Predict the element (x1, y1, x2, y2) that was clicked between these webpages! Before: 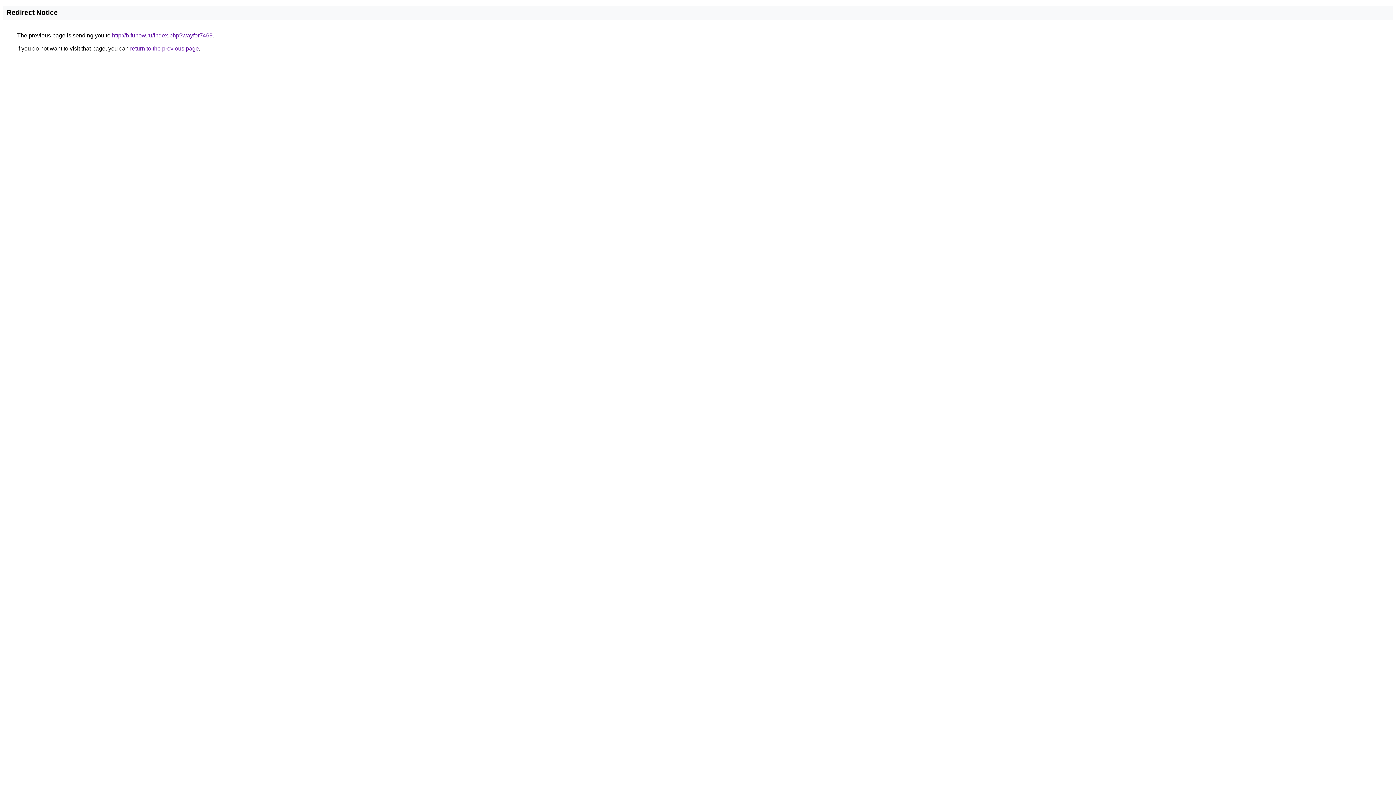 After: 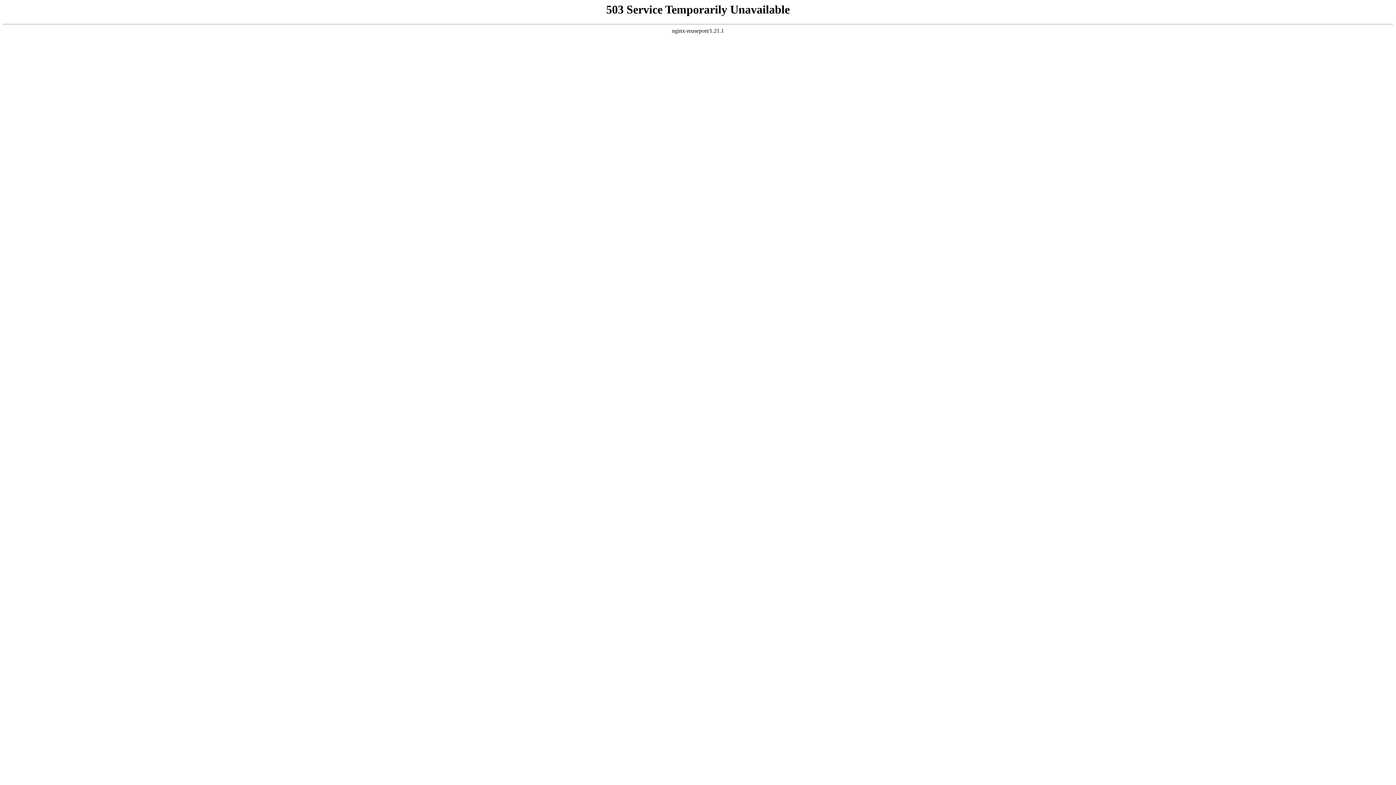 Action: bbox: (112, 32, 212, 38) label: http://b.funow.ru/index.php?wayfor7469